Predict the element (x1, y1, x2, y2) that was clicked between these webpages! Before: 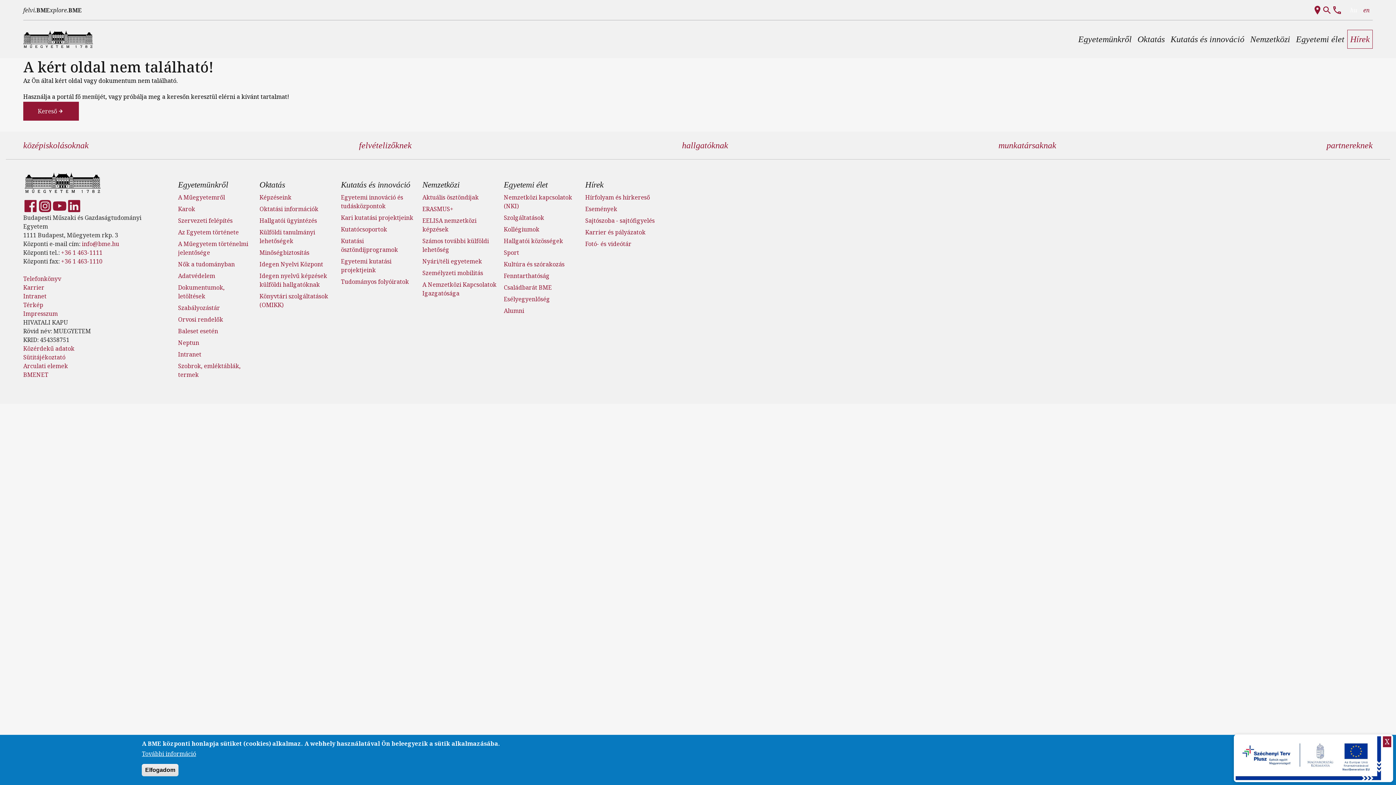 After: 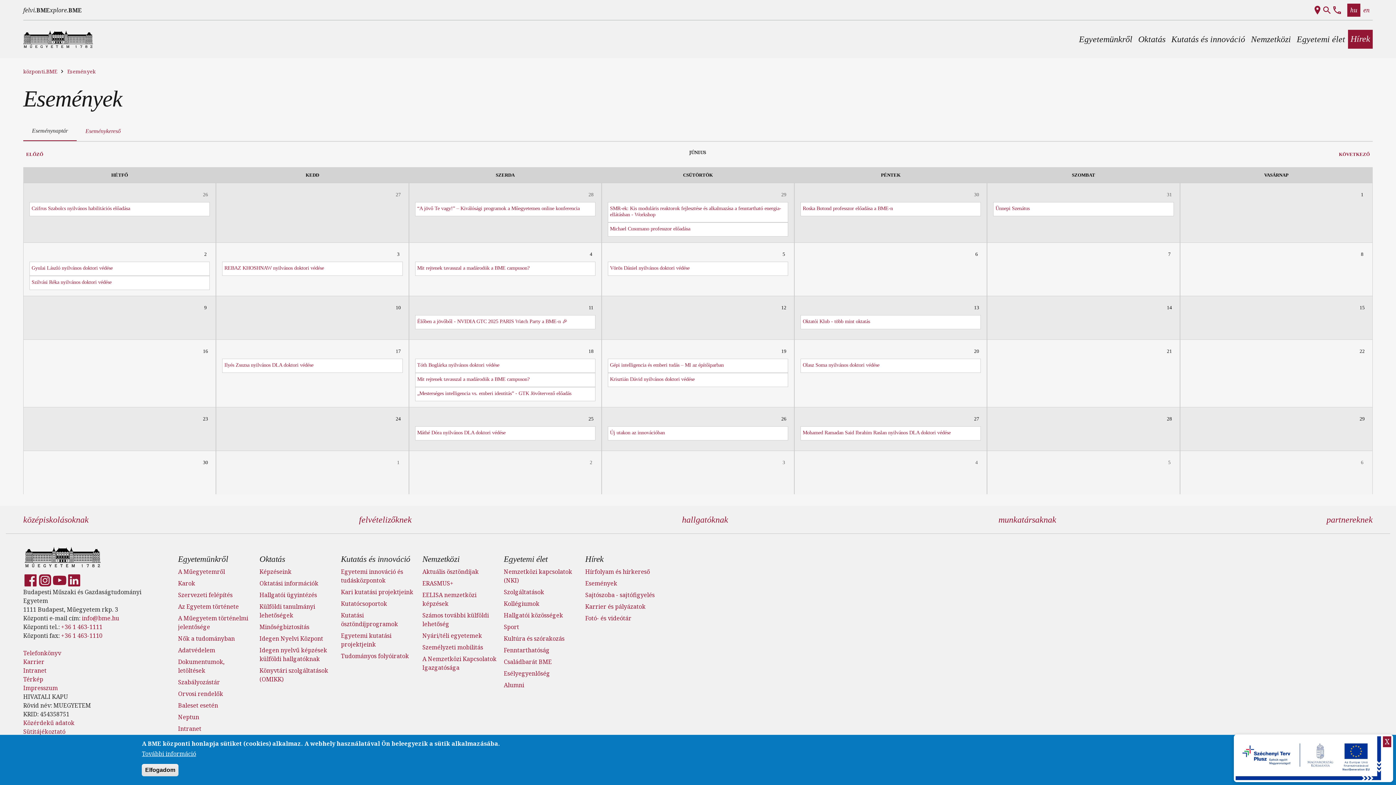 Action: bbox: (585, 205, 617, 213) label: Események